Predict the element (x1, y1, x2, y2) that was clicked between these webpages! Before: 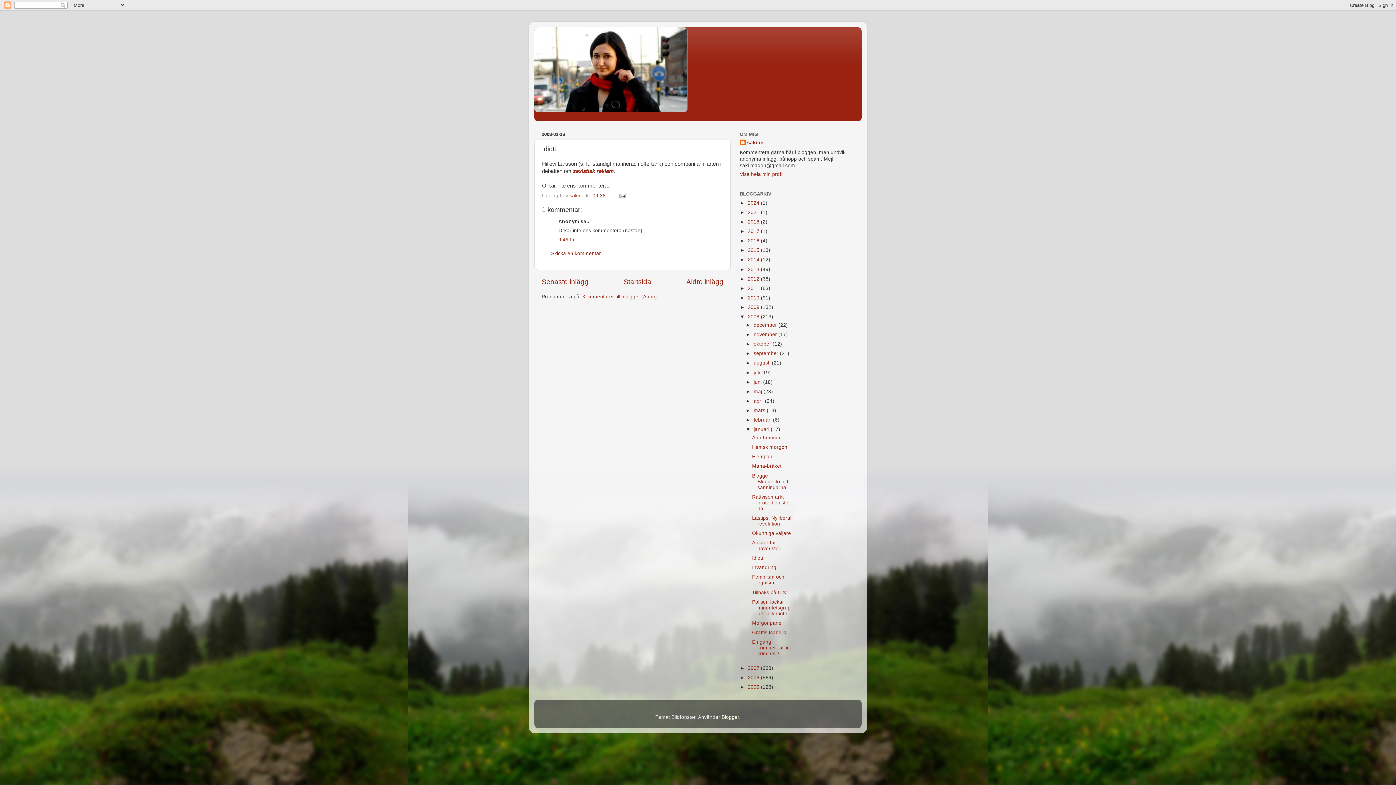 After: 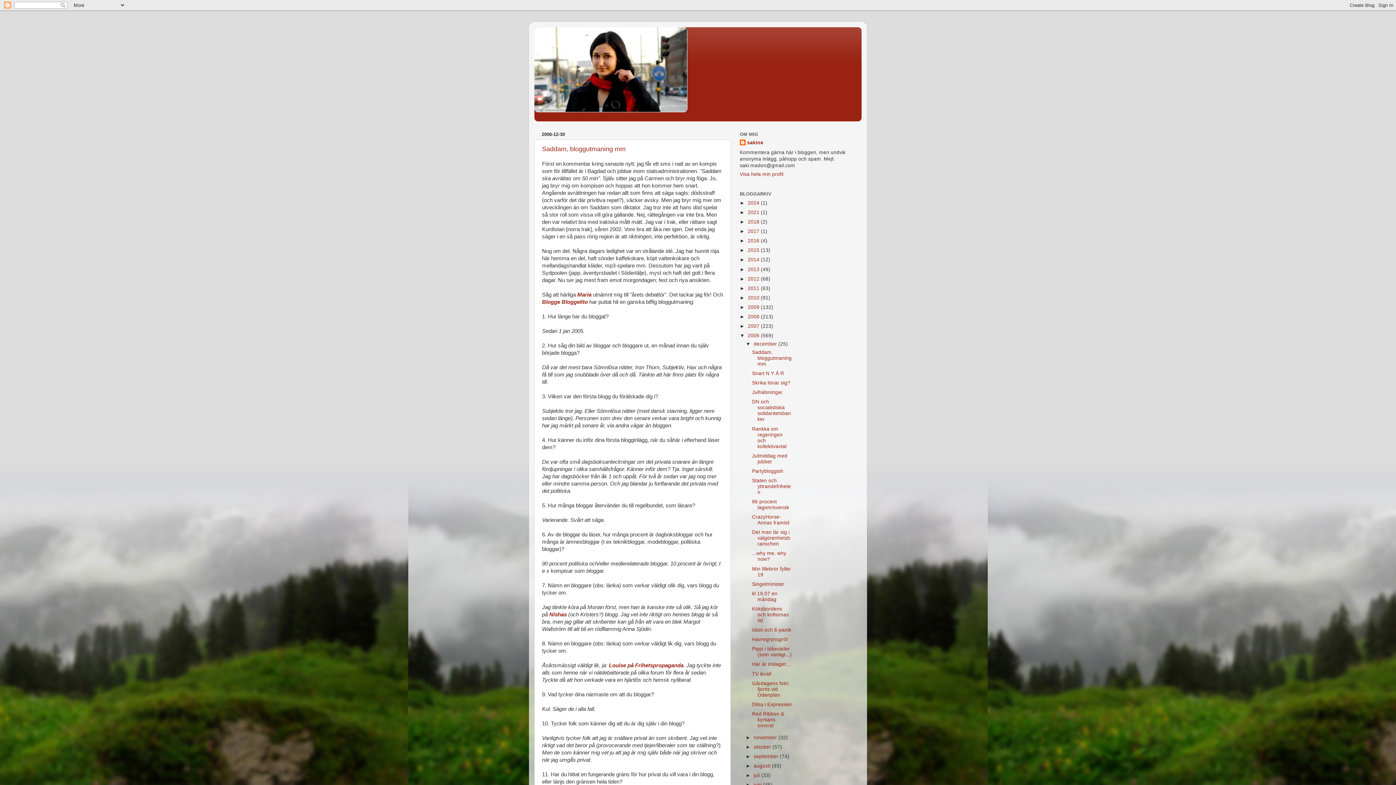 Action: bbox: (748, 675, 761, 680) label: 2006 